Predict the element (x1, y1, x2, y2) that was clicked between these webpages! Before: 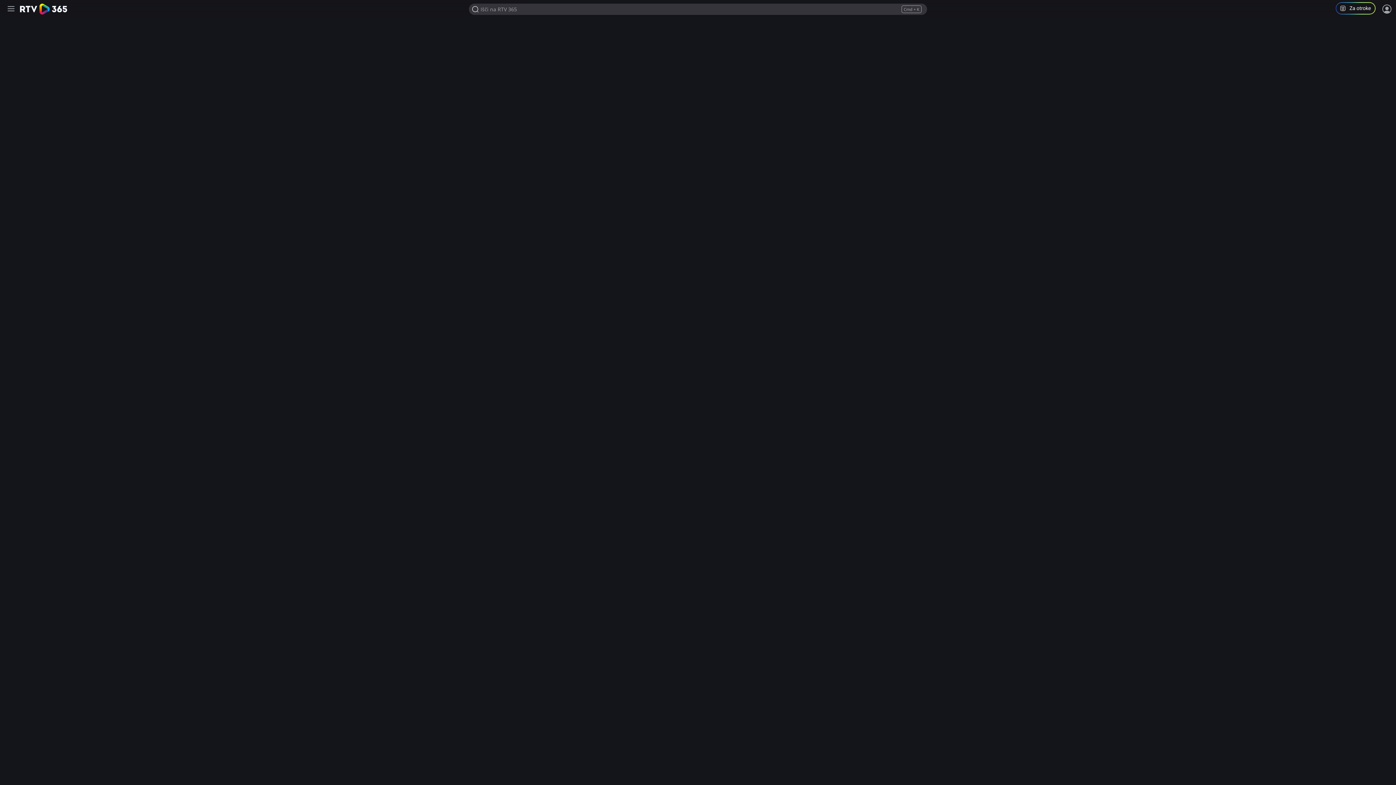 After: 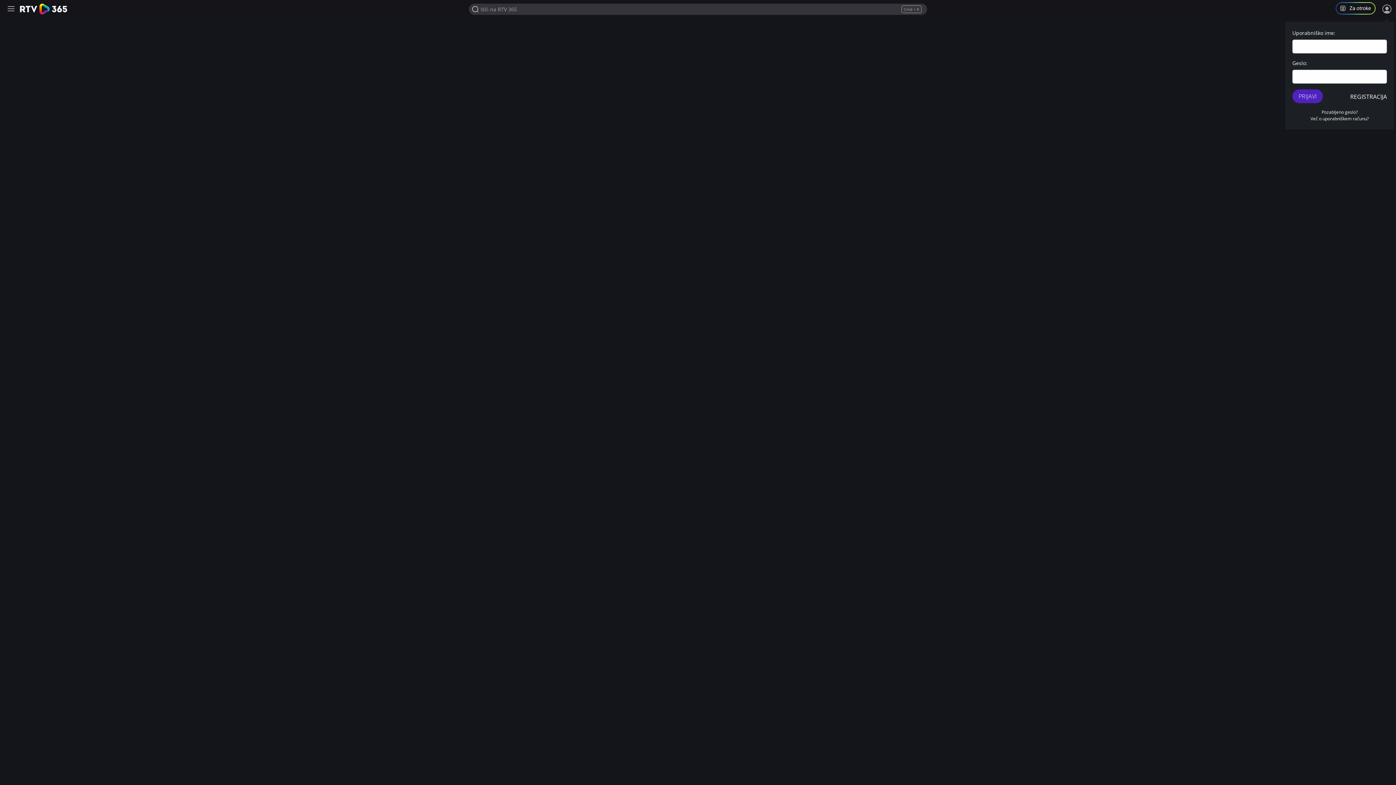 Action: bbox: (1381, 3, 1392, 14) label: Prijava